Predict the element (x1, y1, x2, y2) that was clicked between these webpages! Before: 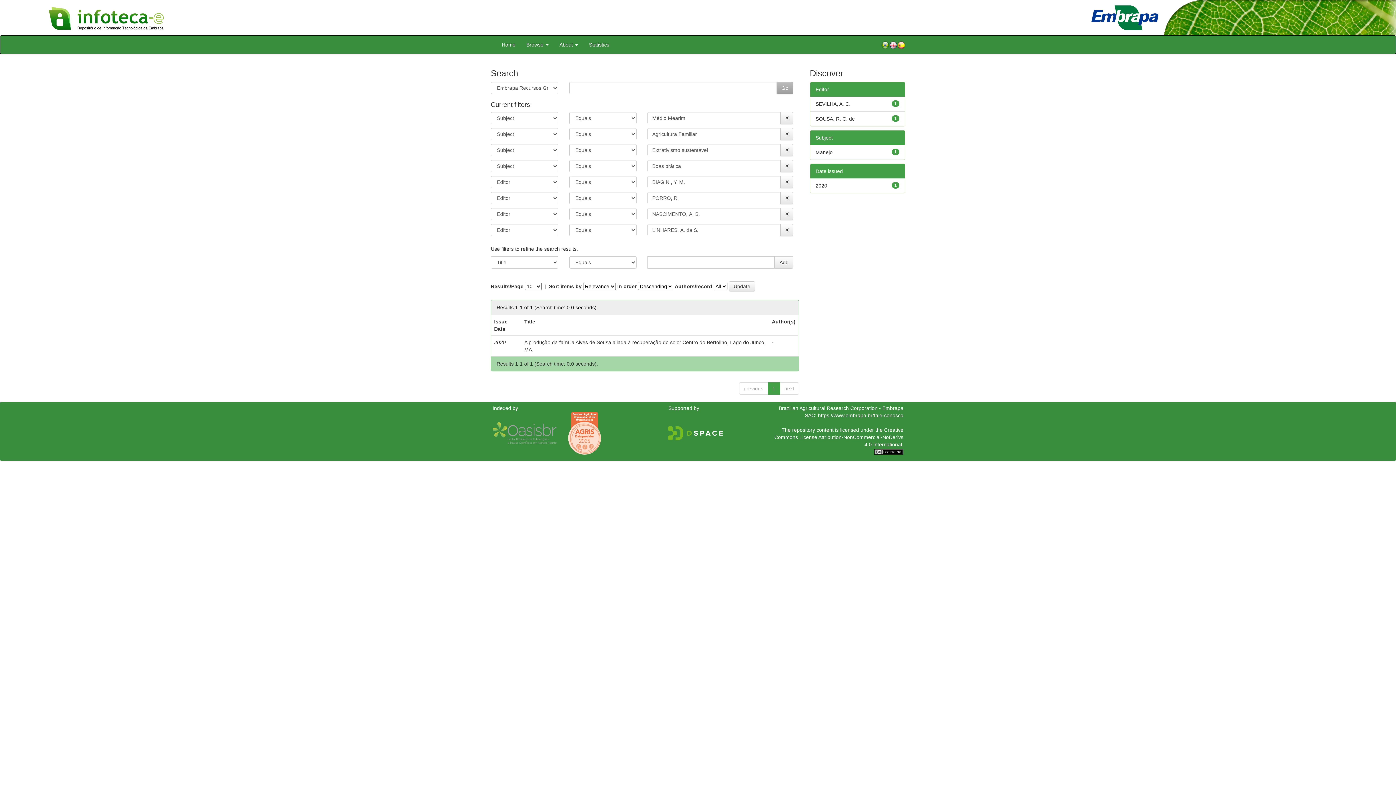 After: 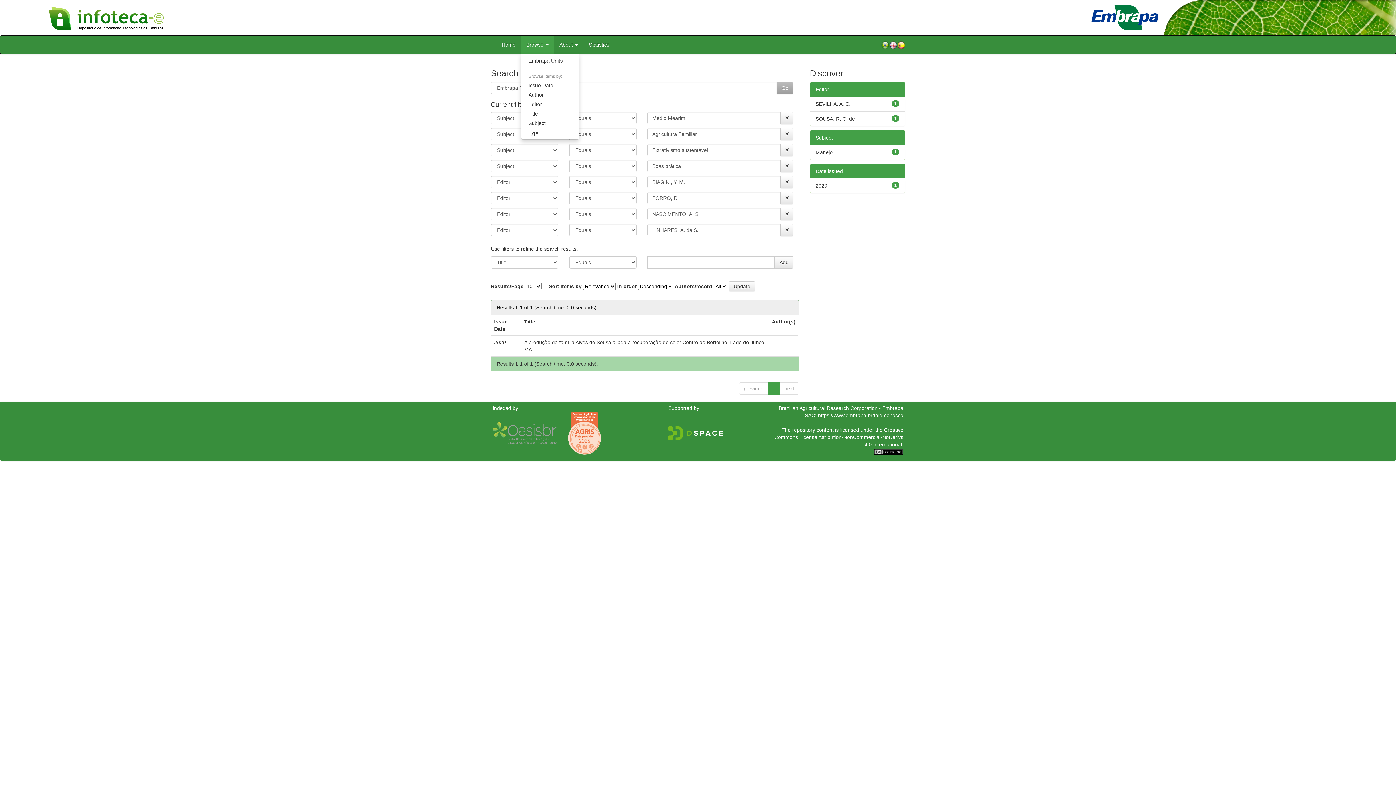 Action: label: Browse  bbox: (521, 35, 554, 53)